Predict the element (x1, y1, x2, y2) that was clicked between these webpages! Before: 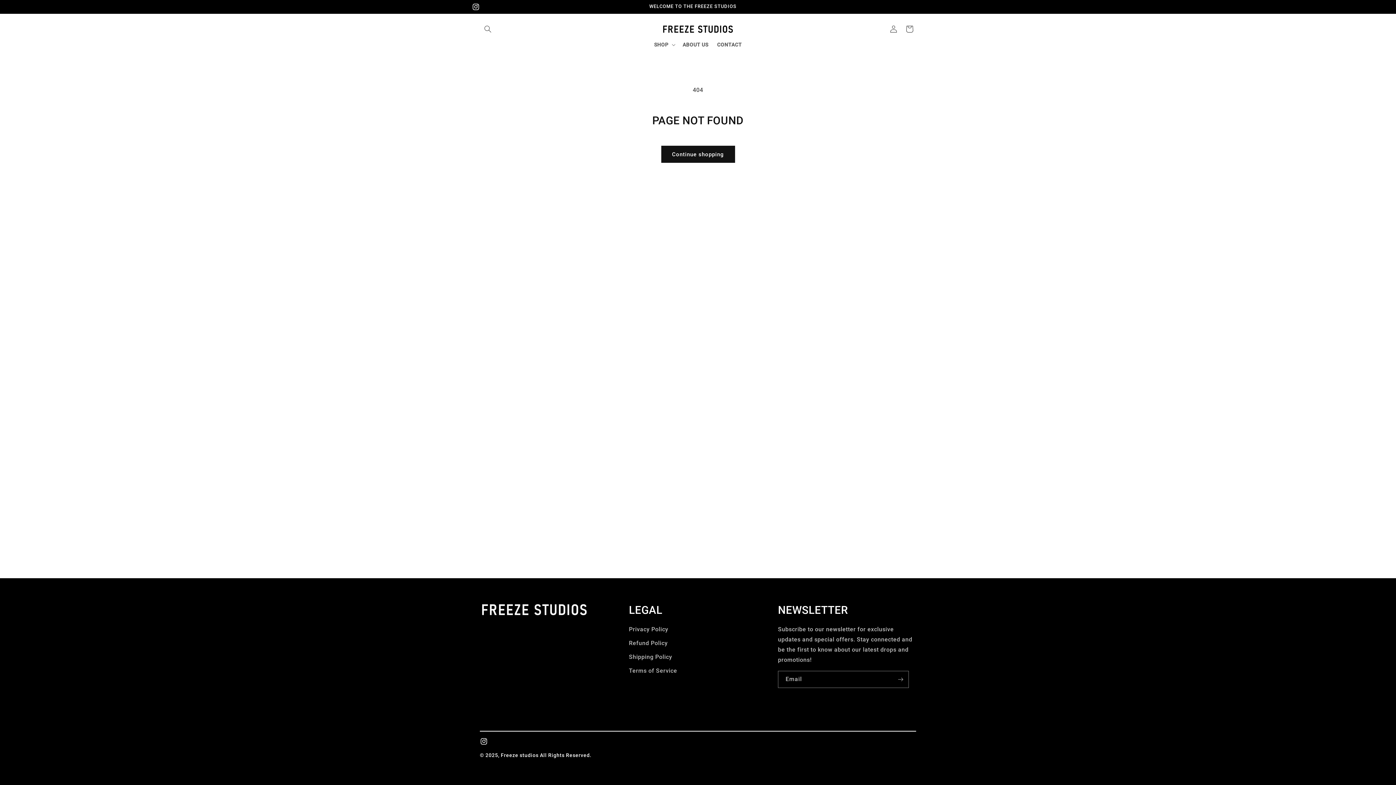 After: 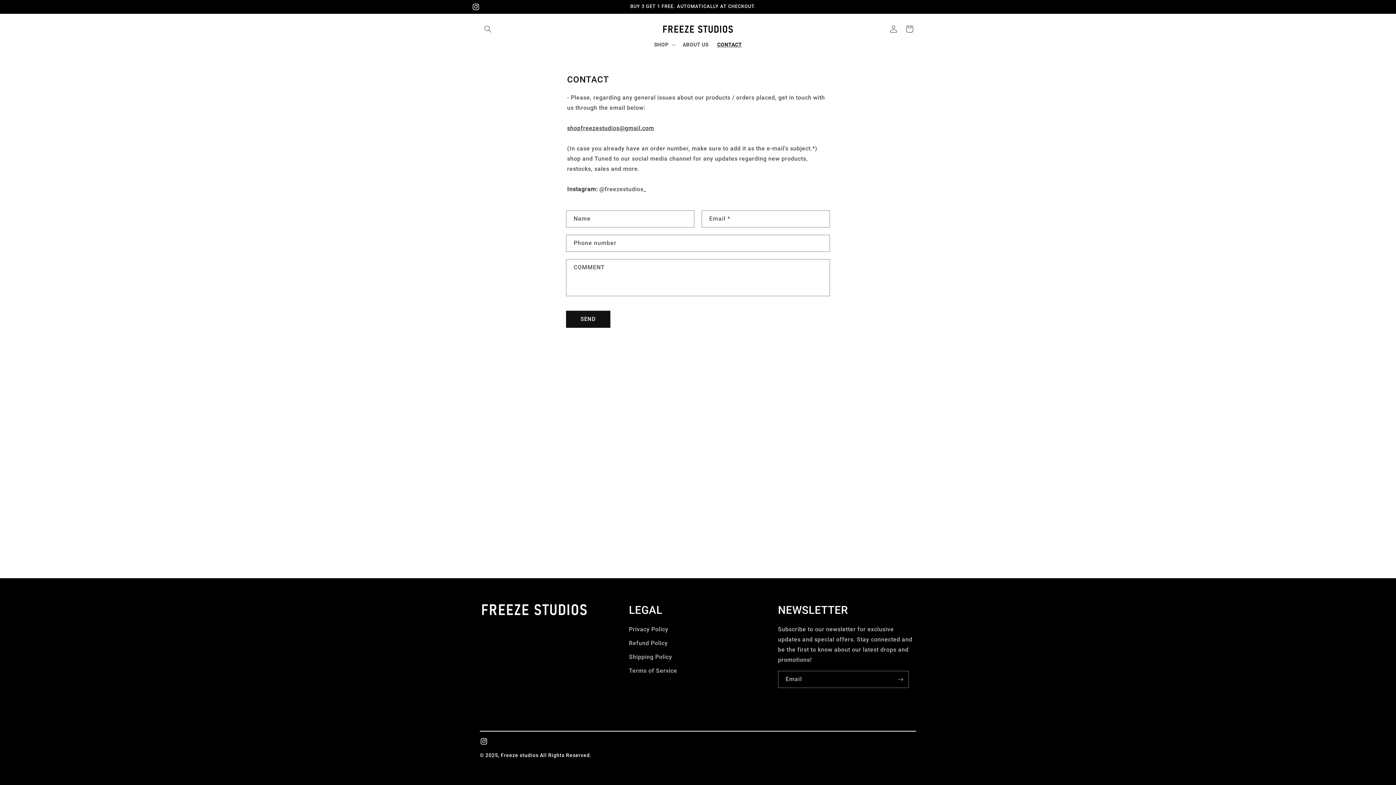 Action: bbox: (712, 37, 746, 52) label: CONTACT